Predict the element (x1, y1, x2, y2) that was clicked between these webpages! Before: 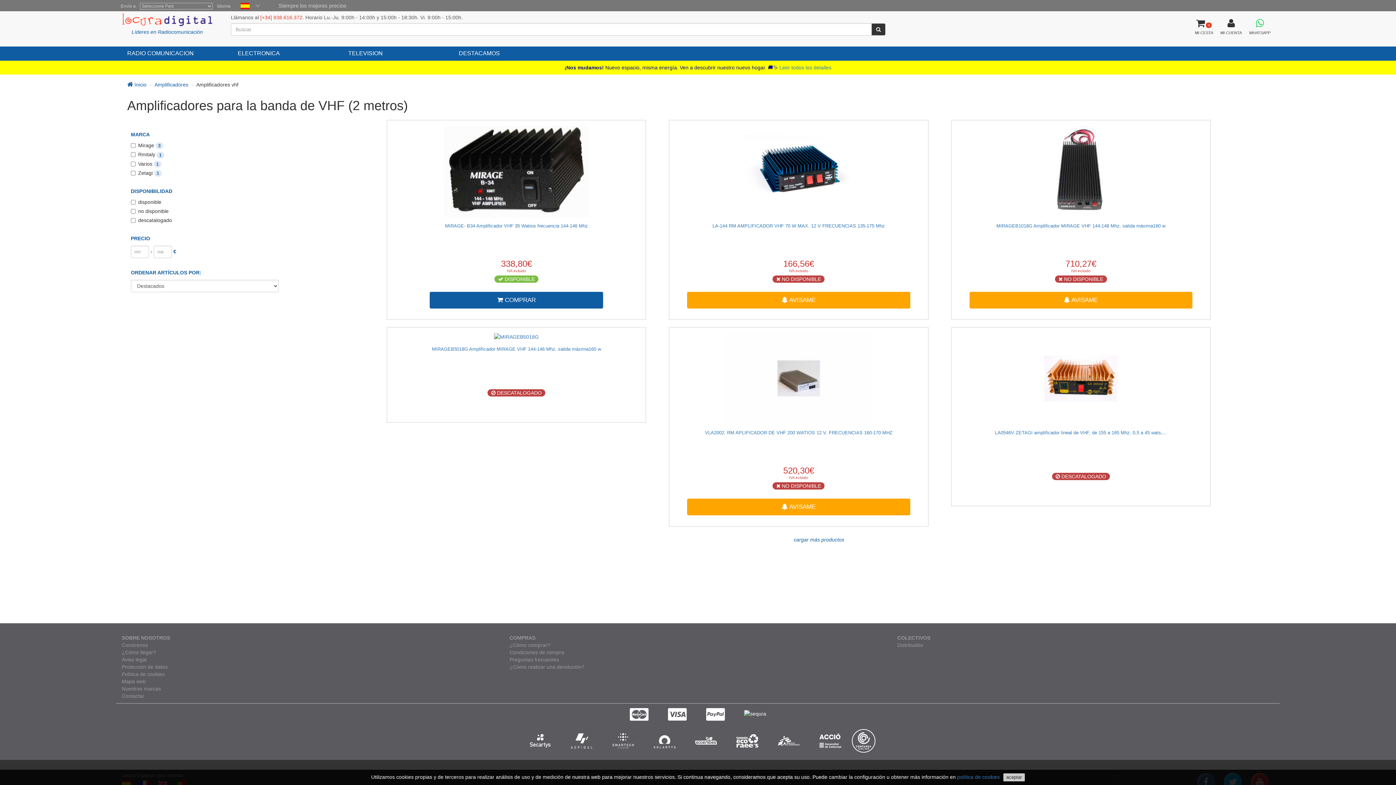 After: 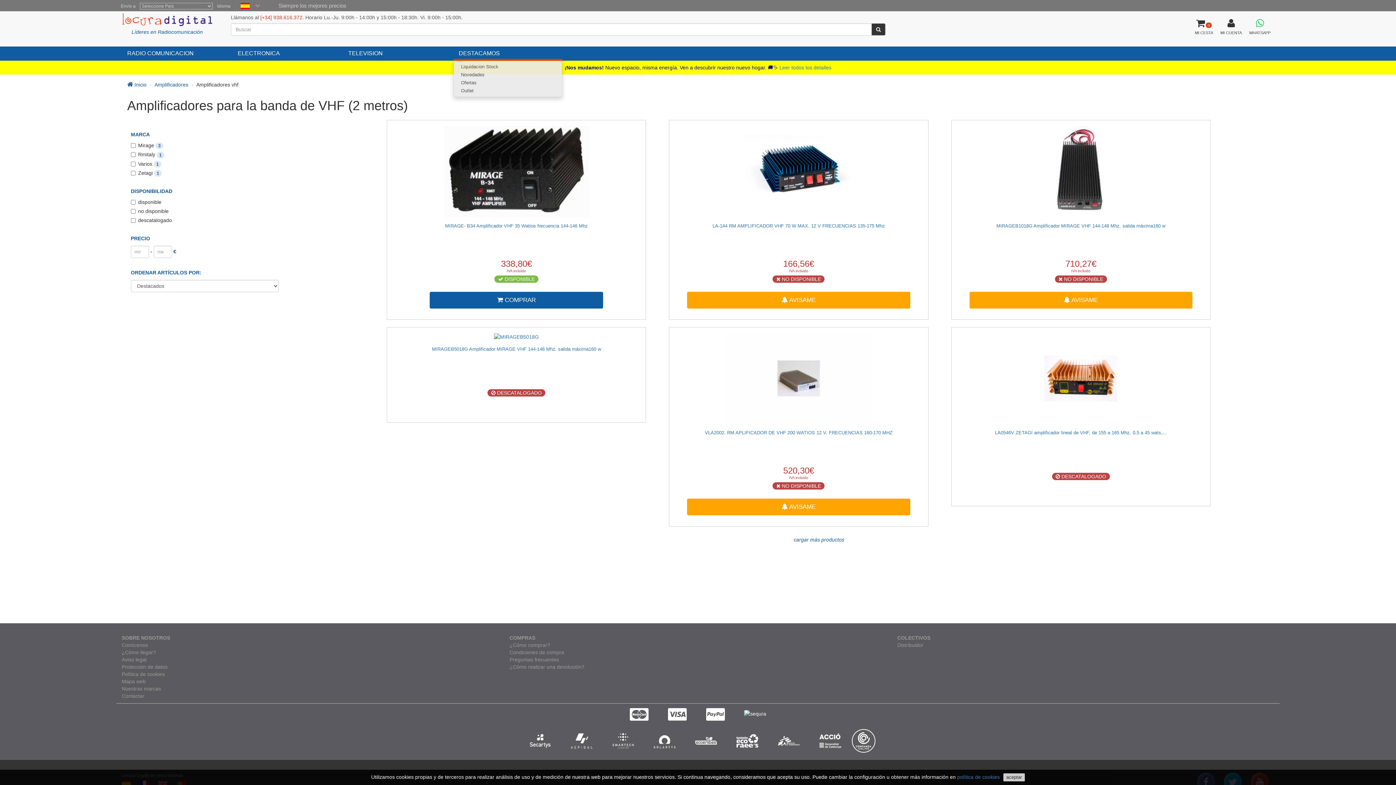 Action: label: DESTACAMOS bbox: (453, 46, 562, 60)